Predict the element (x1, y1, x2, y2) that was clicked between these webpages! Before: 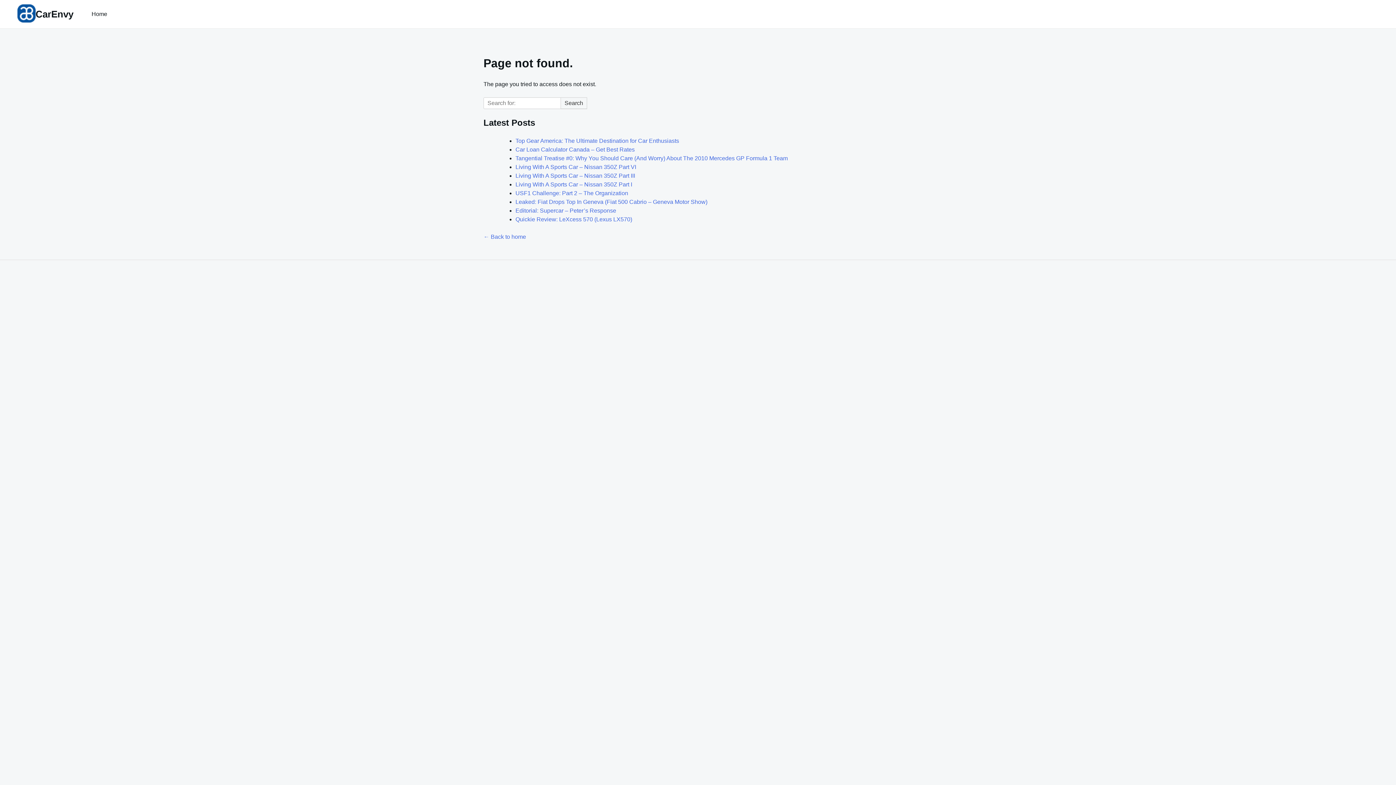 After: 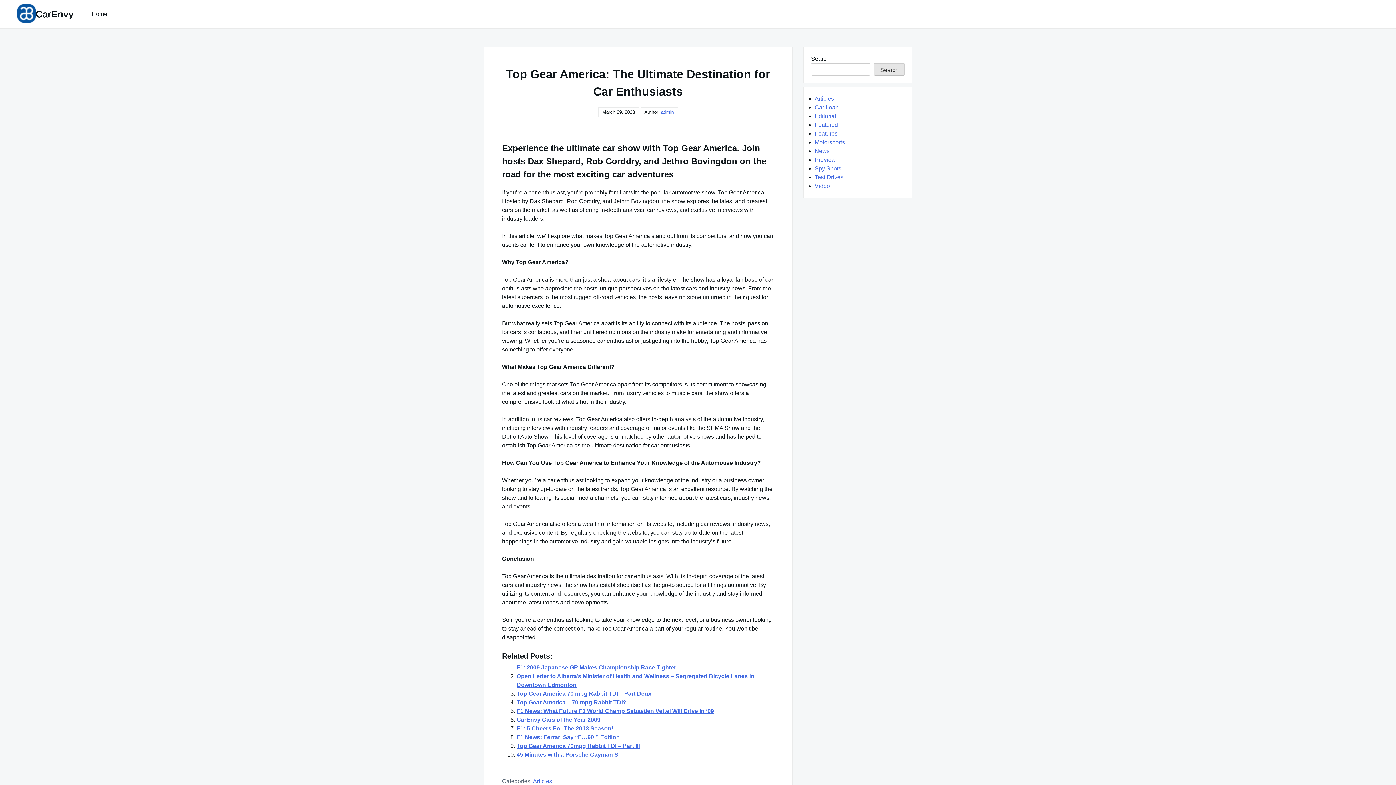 Action: label: Top Gear America: The Ultimate Destination for Car Enthusiasts bbox: (515, 137, 679, 143)